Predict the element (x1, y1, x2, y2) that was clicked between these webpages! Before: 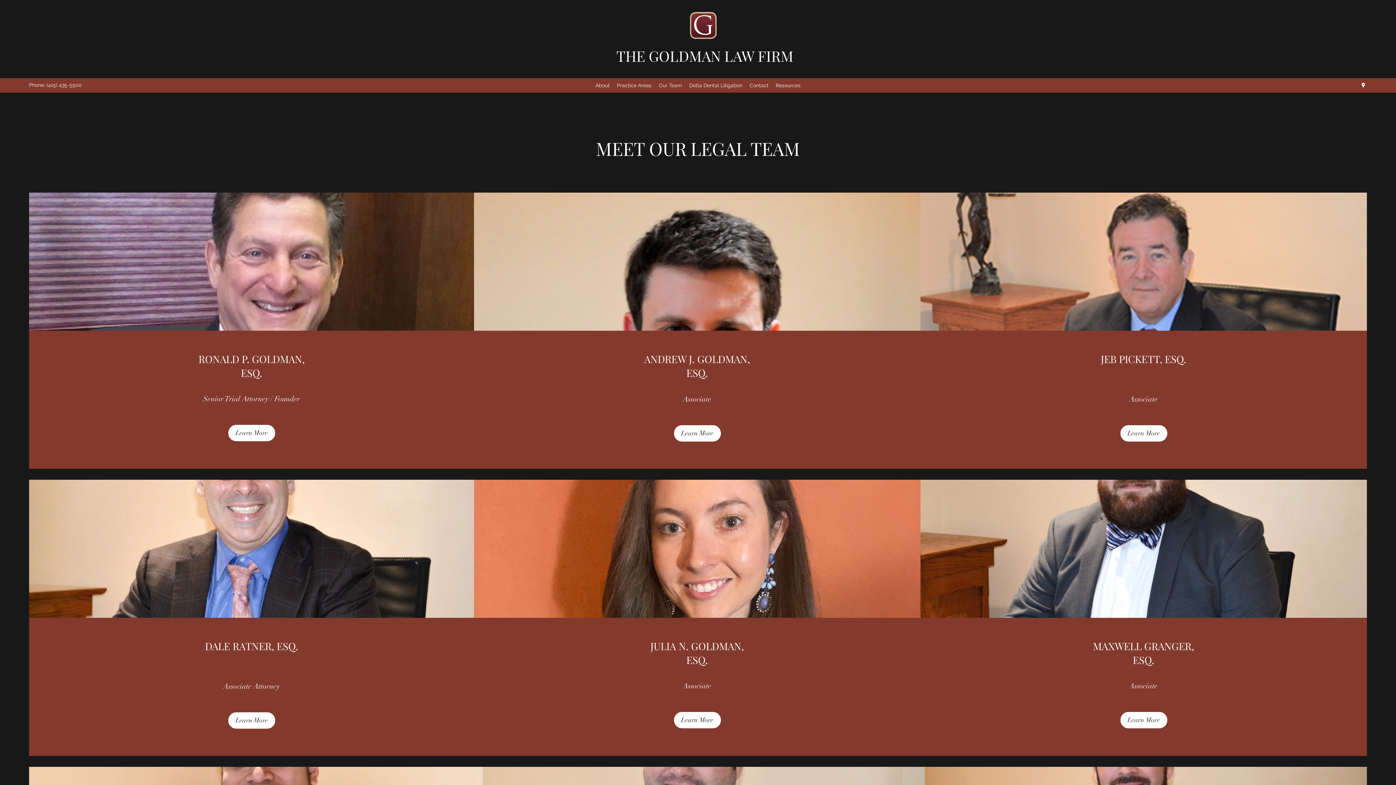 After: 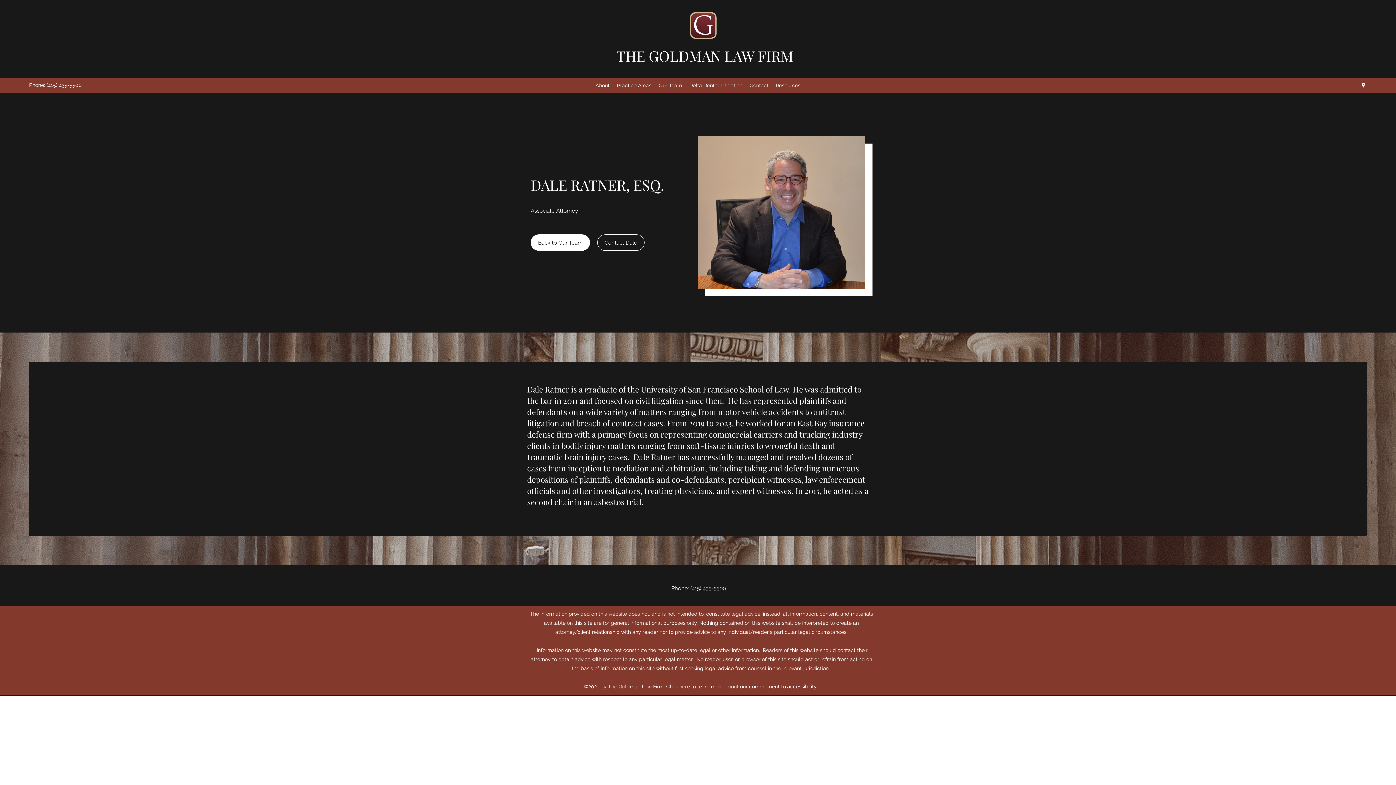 Action: bbox: (228, 712, 275, 729) label: Learn More